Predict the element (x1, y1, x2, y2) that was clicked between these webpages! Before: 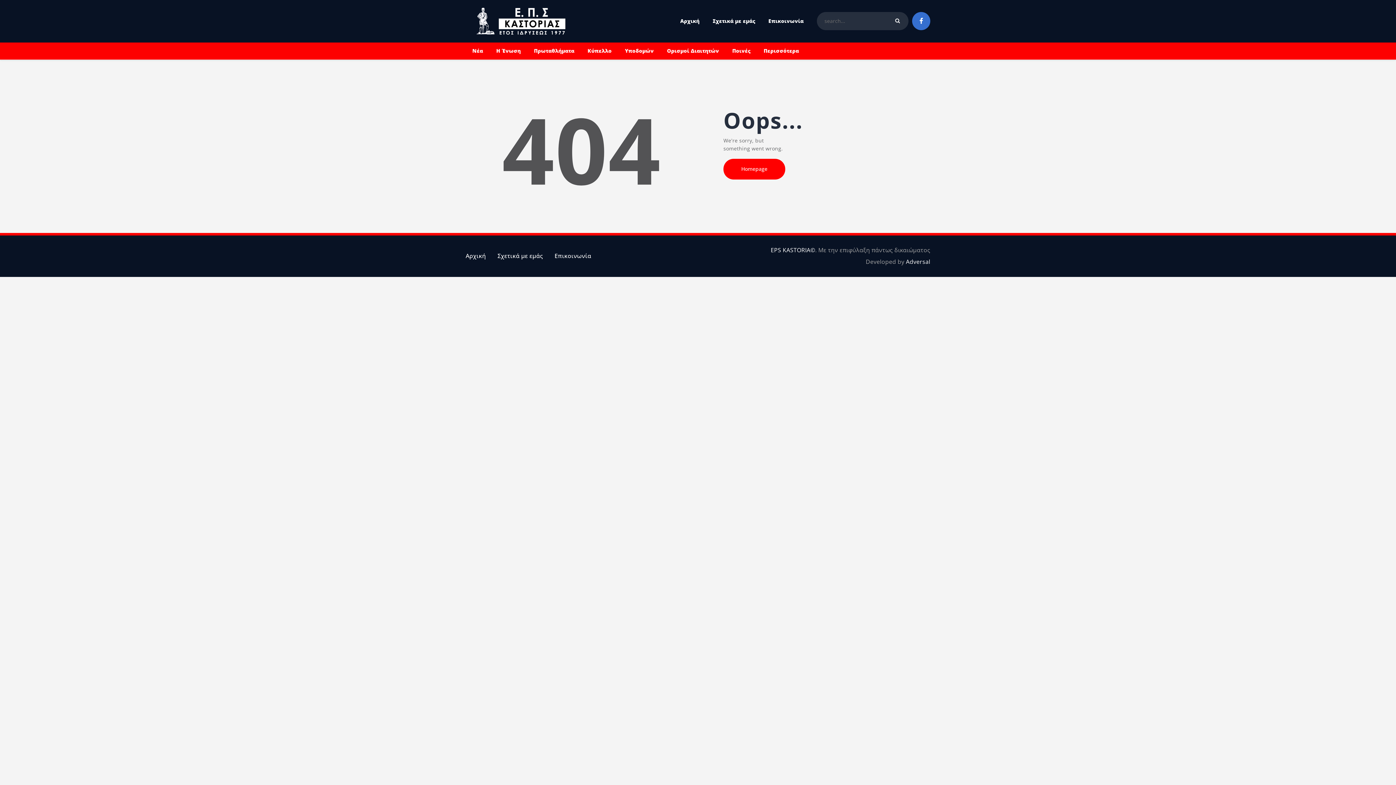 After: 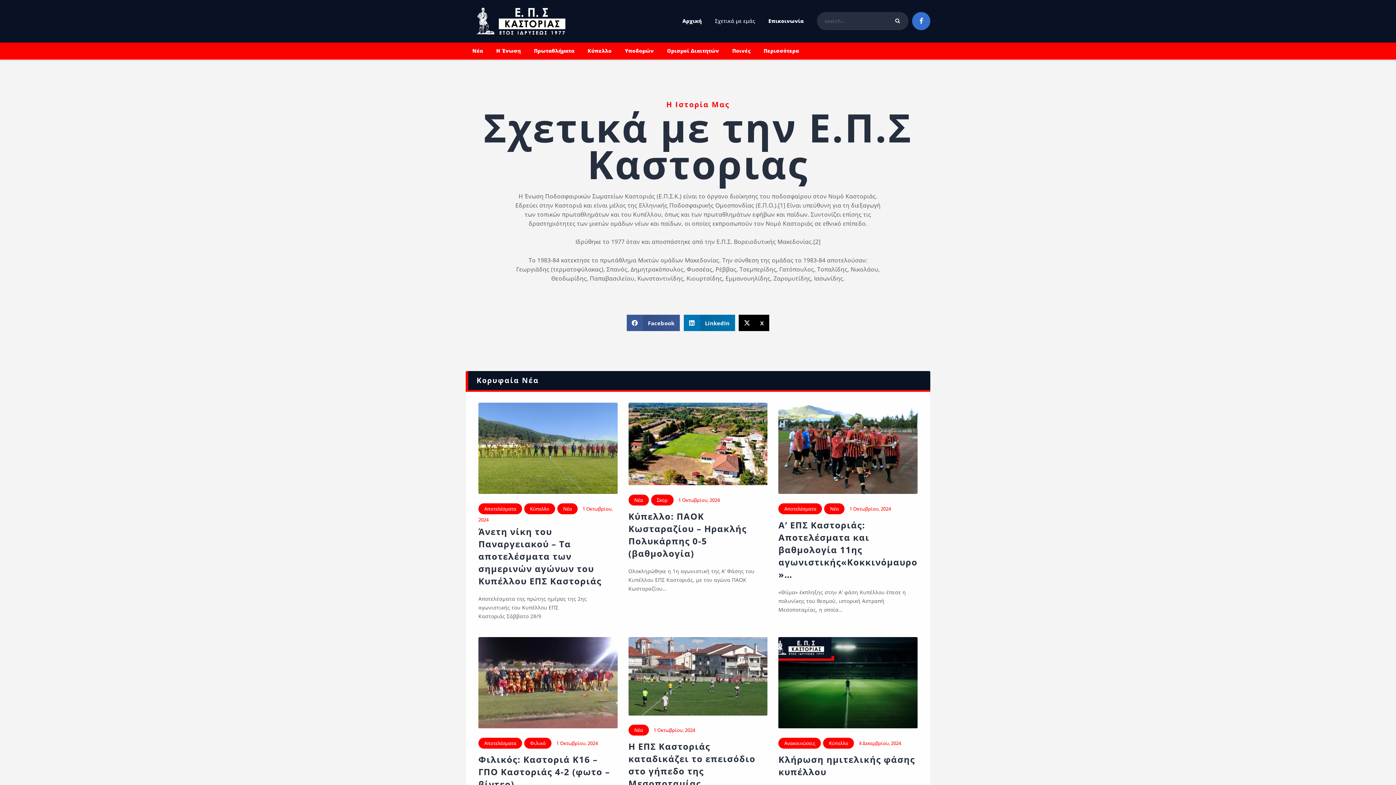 Action: bbox: (706, 12, 761, 29) label: Σχετικά με εμάς